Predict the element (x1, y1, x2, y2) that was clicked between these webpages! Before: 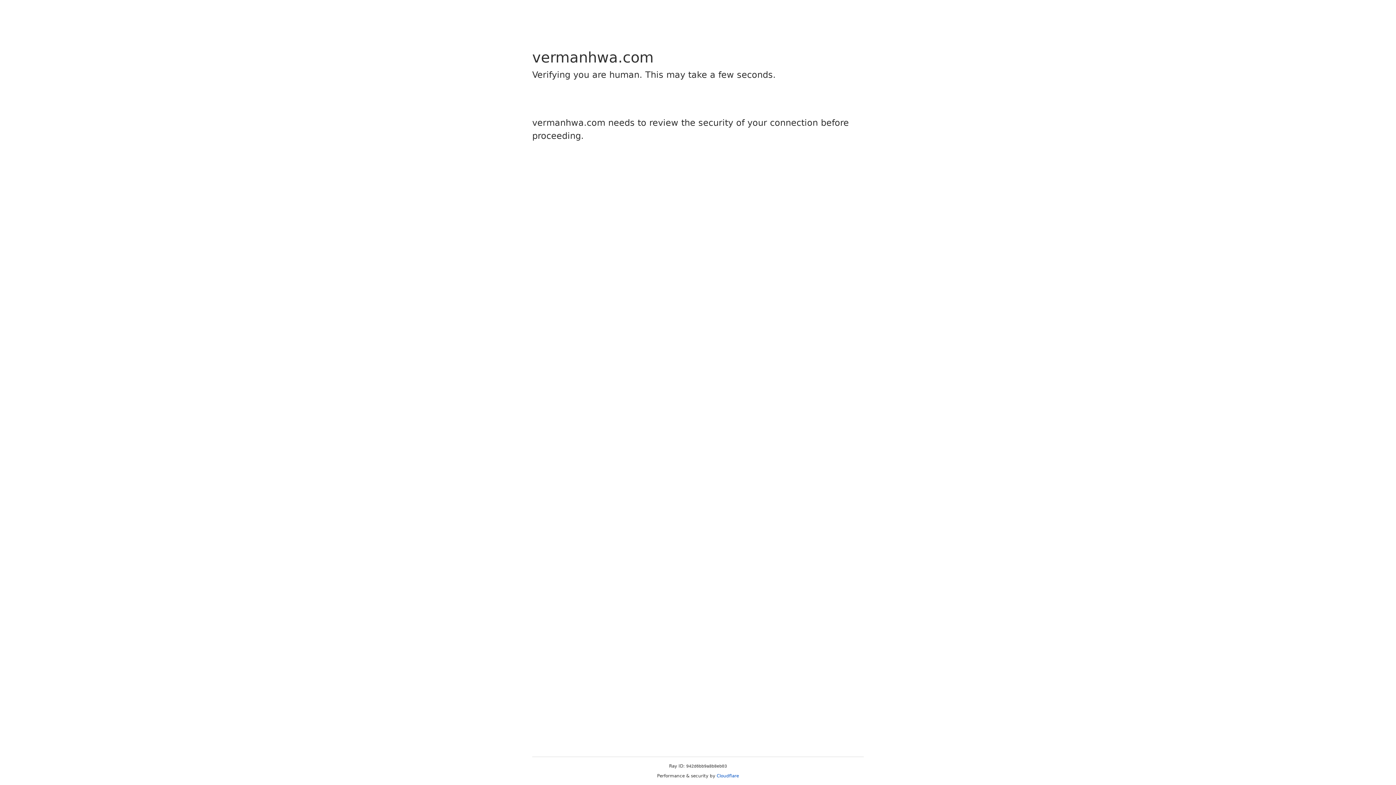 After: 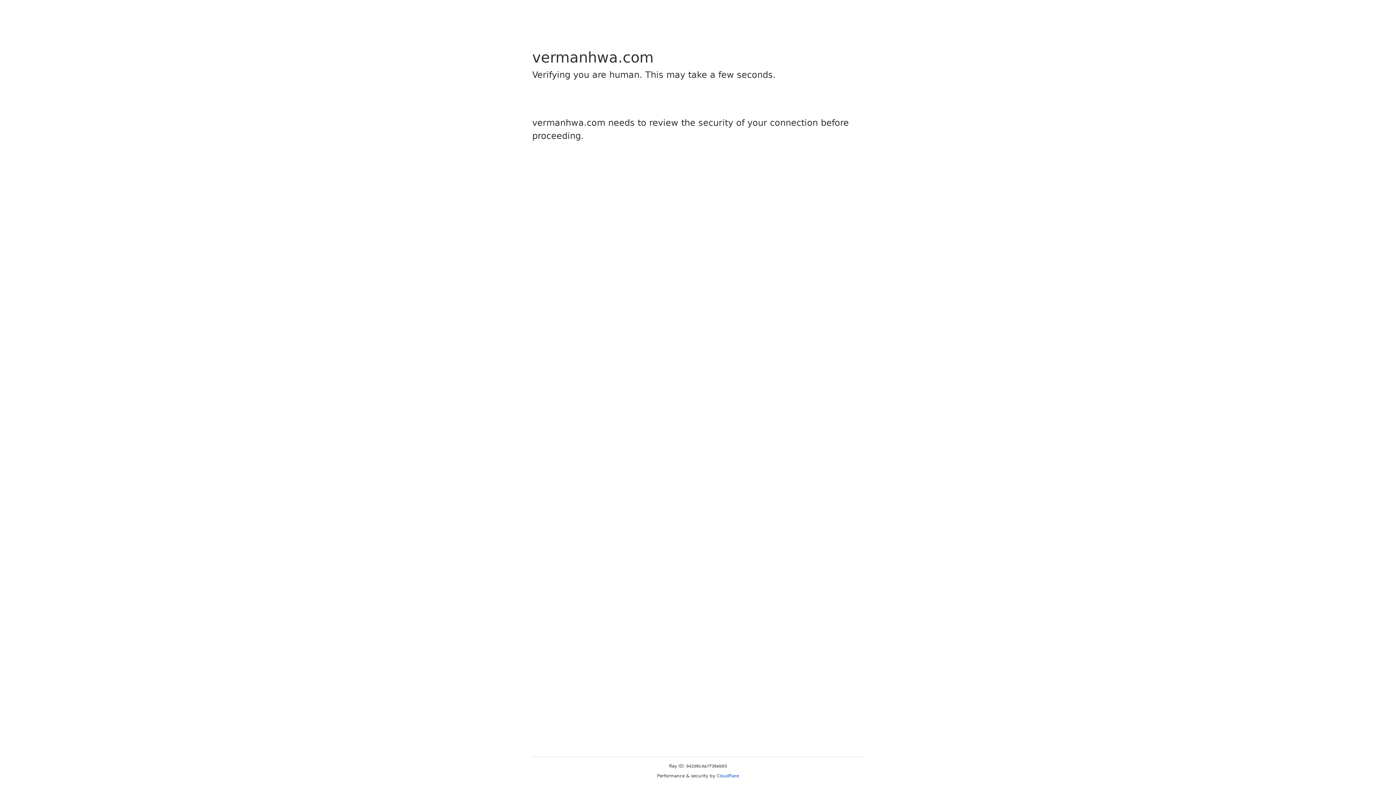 Action: label: Cloudflare bbox: (716, 773, 739, 778)